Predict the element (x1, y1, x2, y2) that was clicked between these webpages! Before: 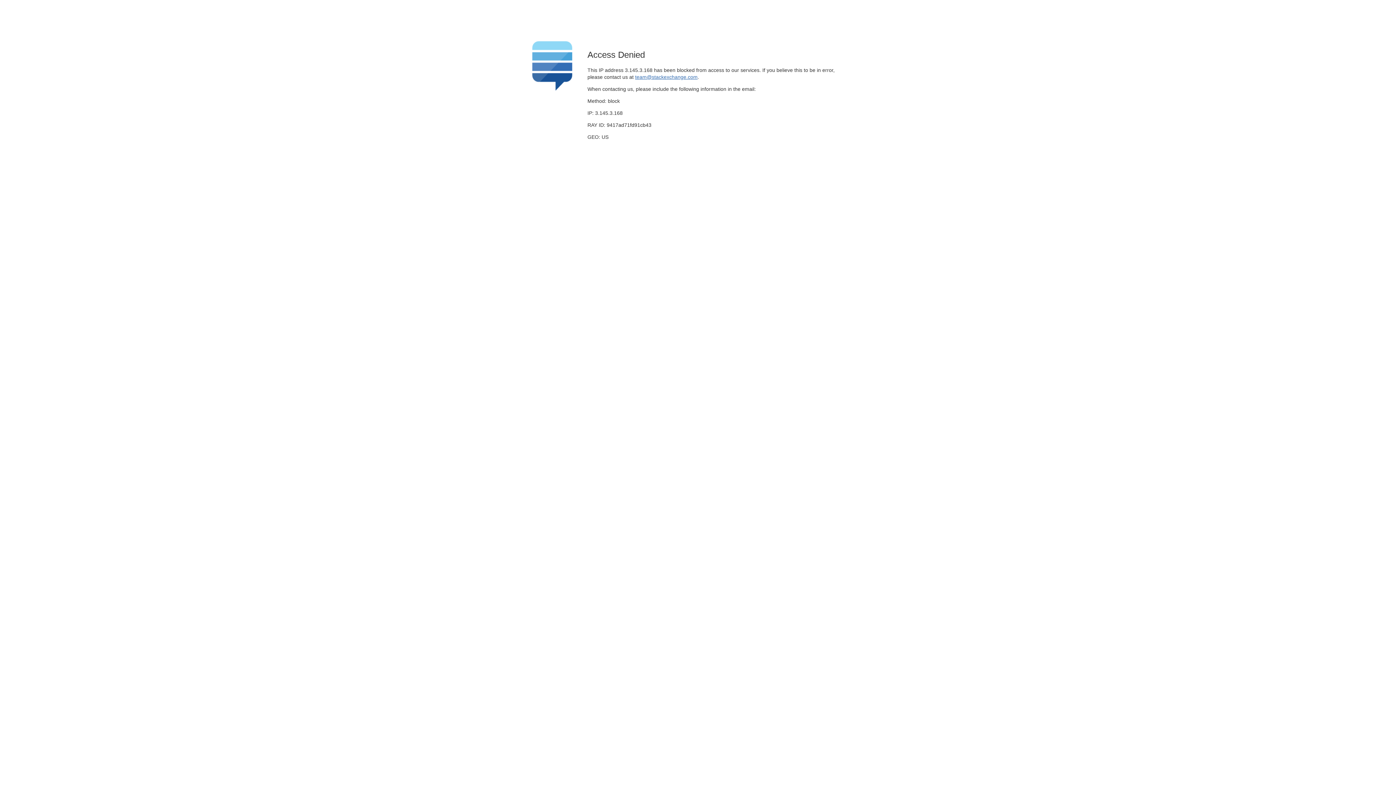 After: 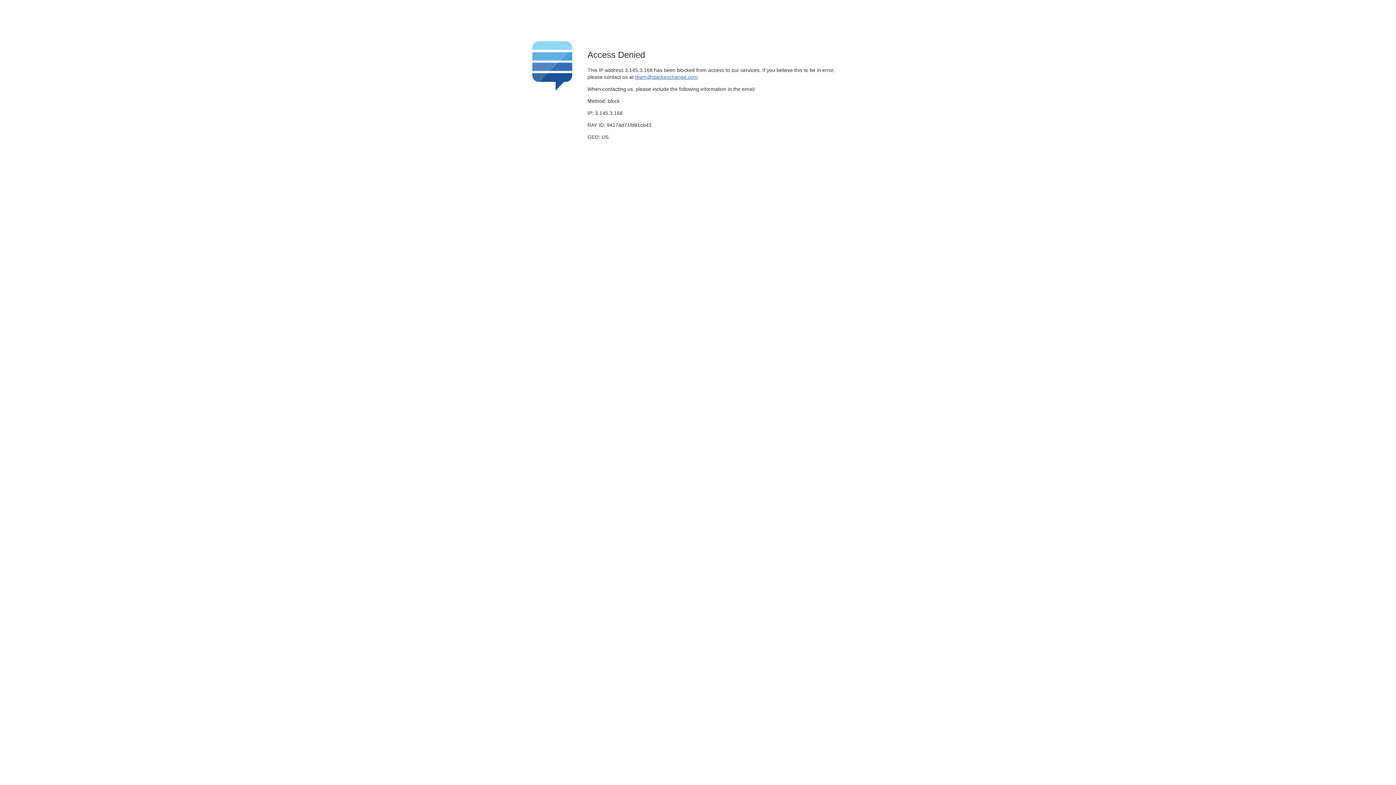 Action: bbox: (635, 74, 697, 79) label: team@stackexchange.com